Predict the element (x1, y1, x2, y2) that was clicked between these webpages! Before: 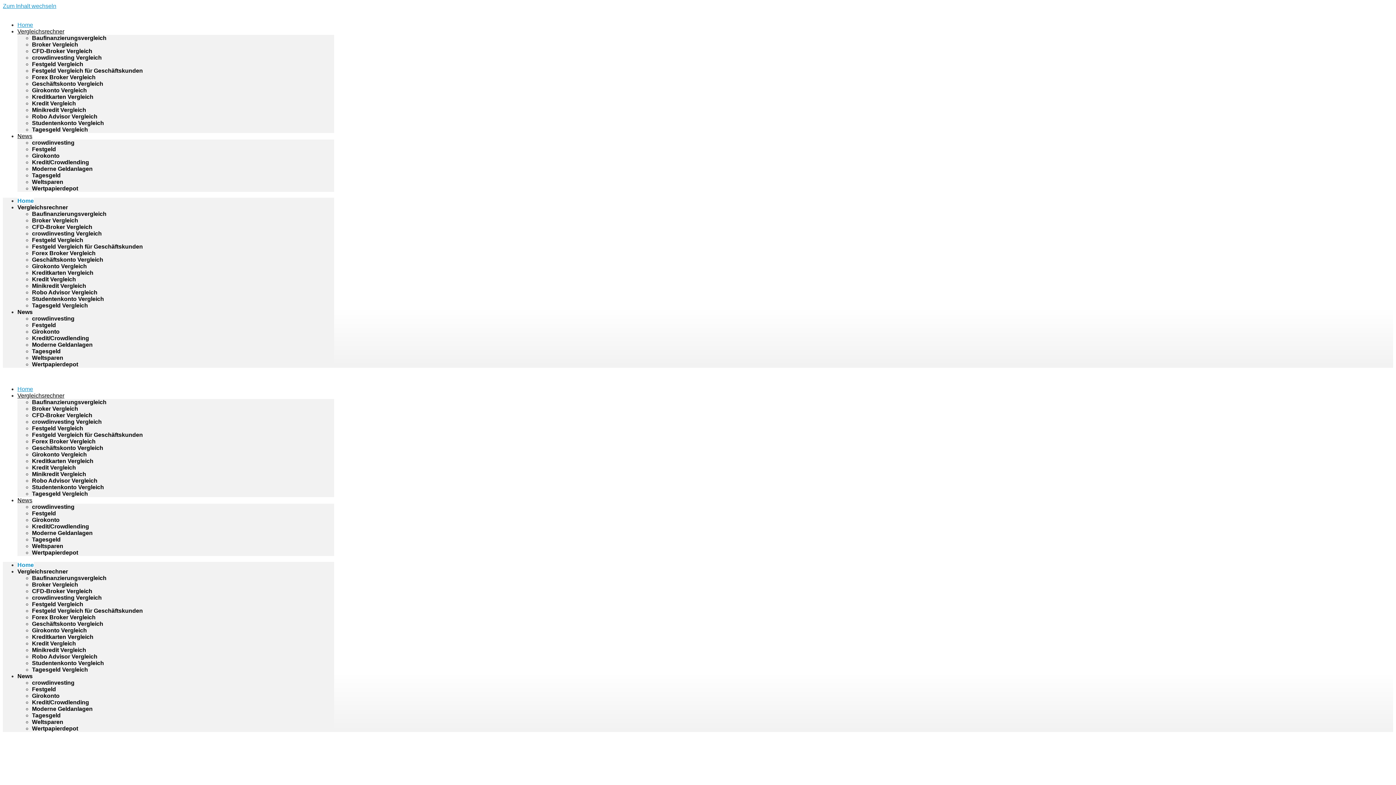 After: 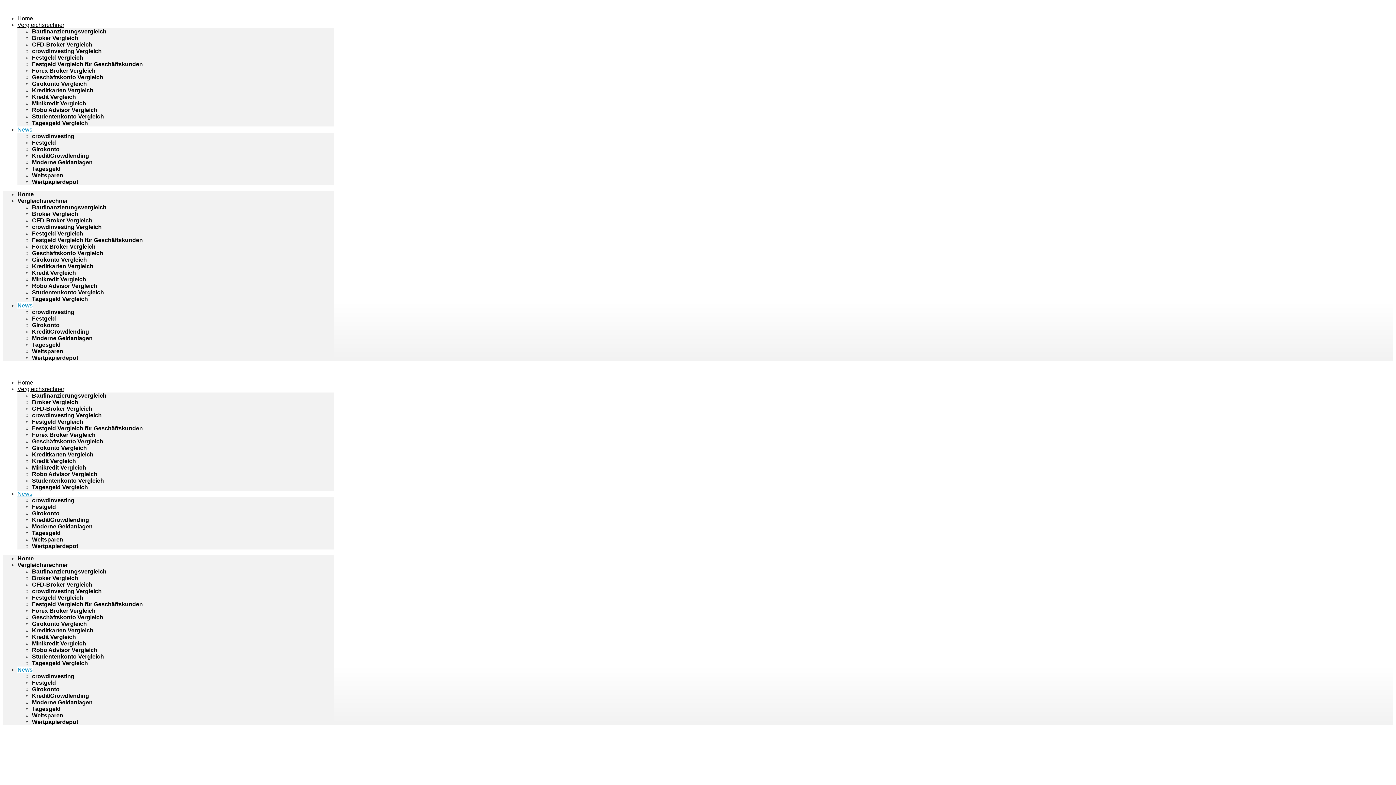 Action: label: News bbox: (17, 496, 32, 505)